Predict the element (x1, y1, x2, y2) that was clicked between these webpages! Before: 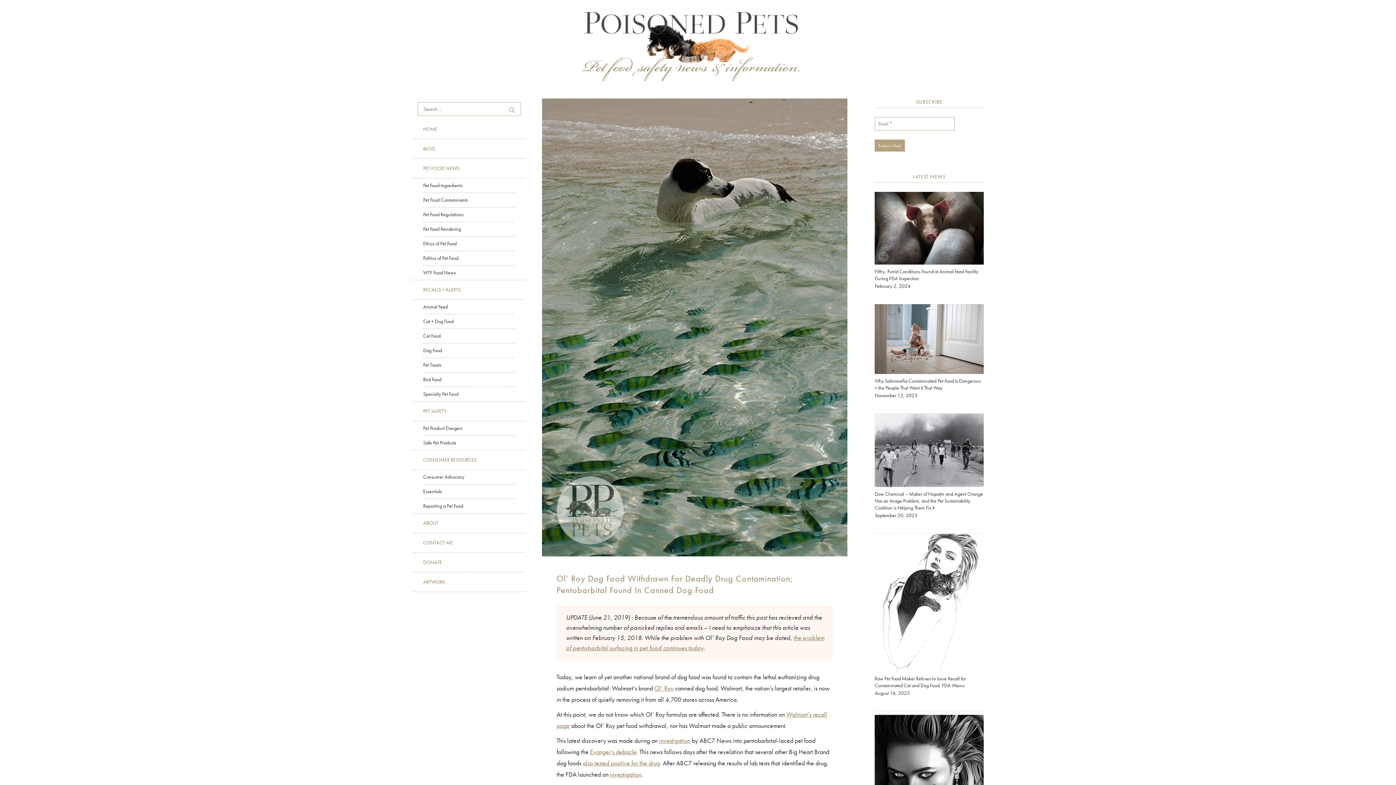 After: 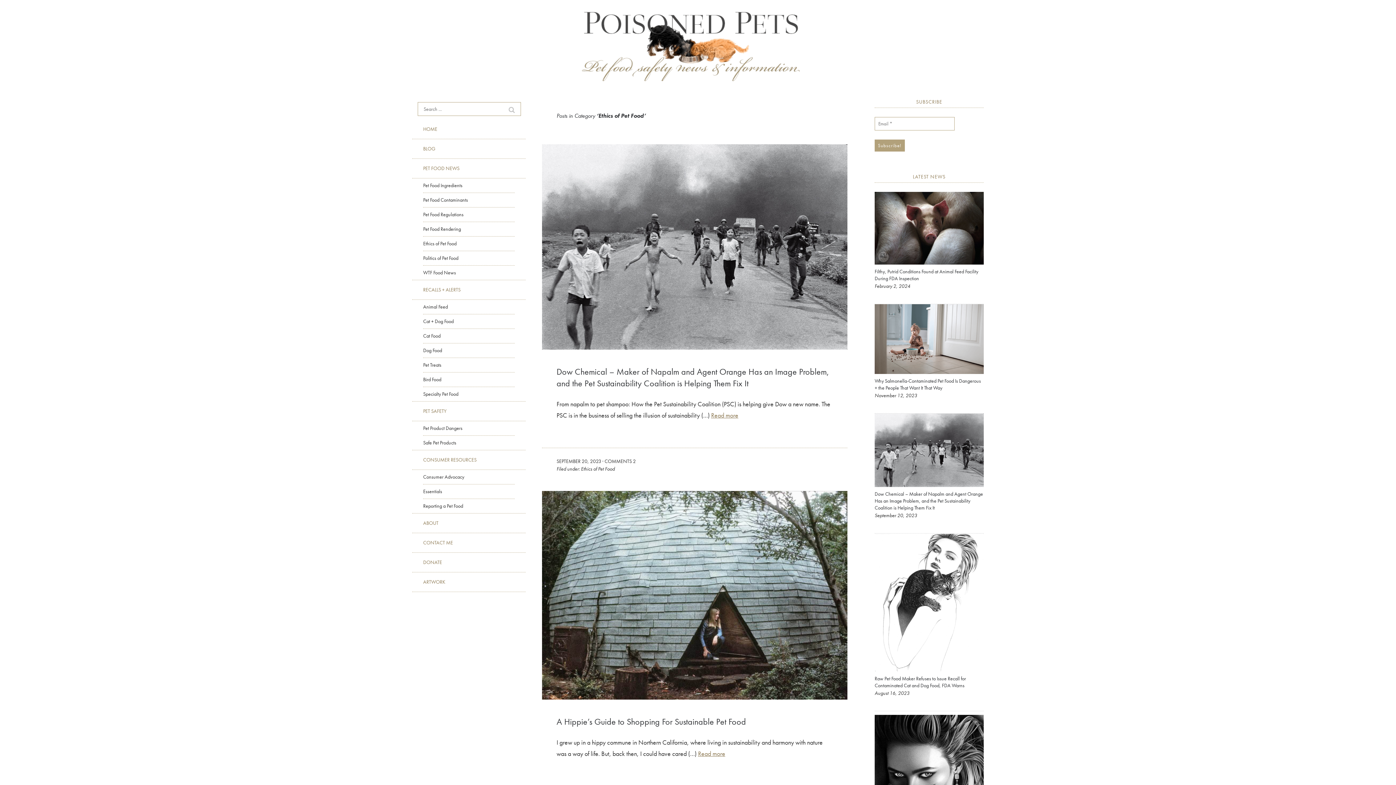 Action: label: Ethics of Pet Food bbox: (423, 236, 514, 250)